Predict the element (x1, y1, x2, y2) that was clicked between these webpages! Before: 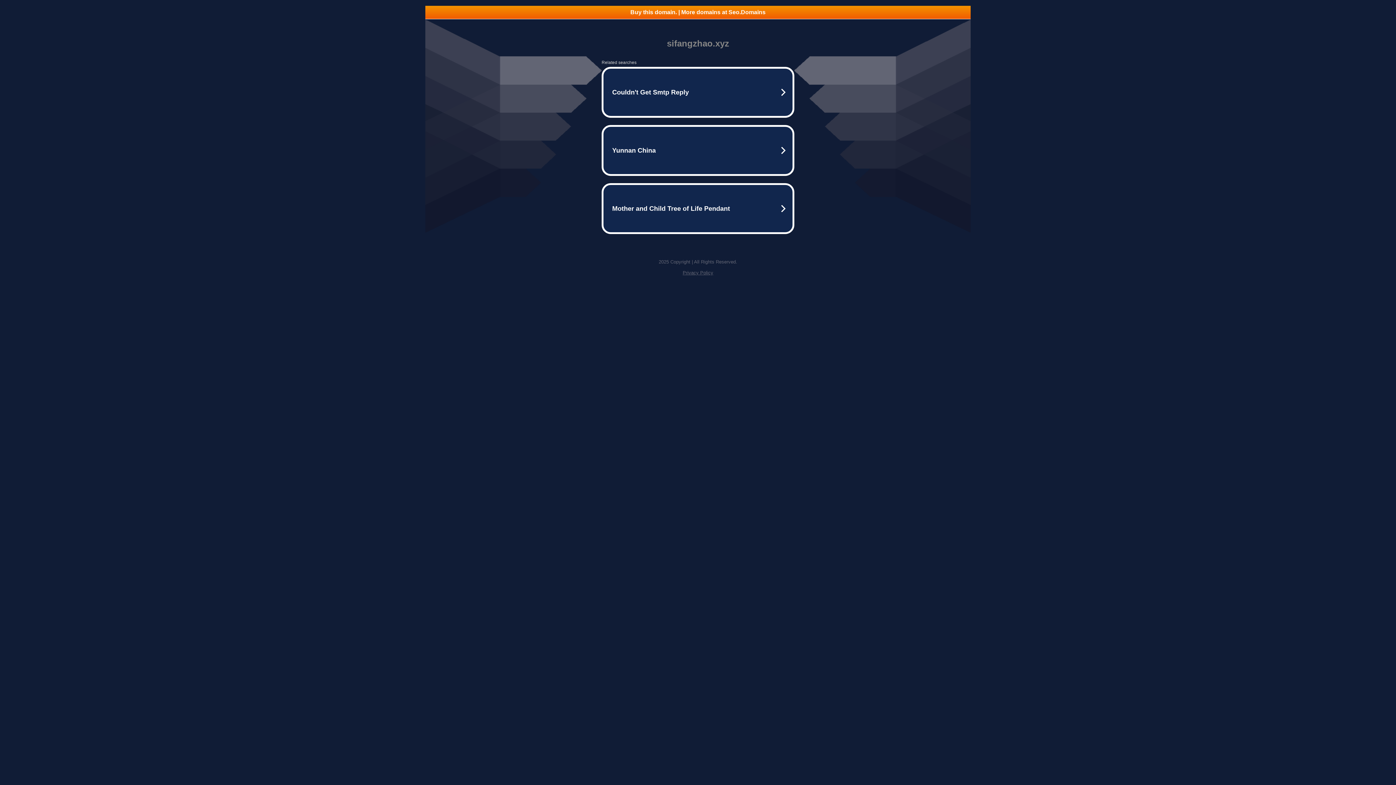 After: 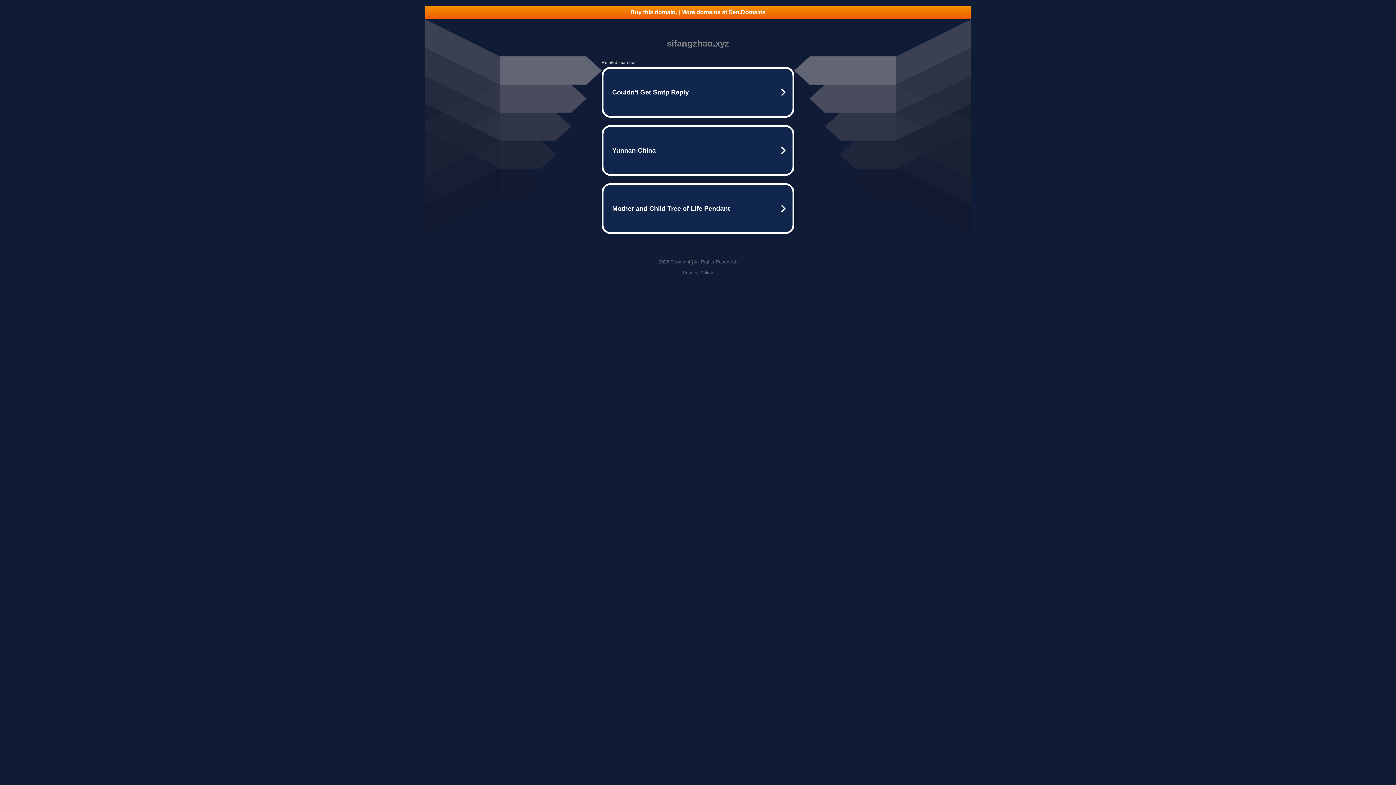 Action: bbox: (682, 270, 713, 275) label: Privacy Policy